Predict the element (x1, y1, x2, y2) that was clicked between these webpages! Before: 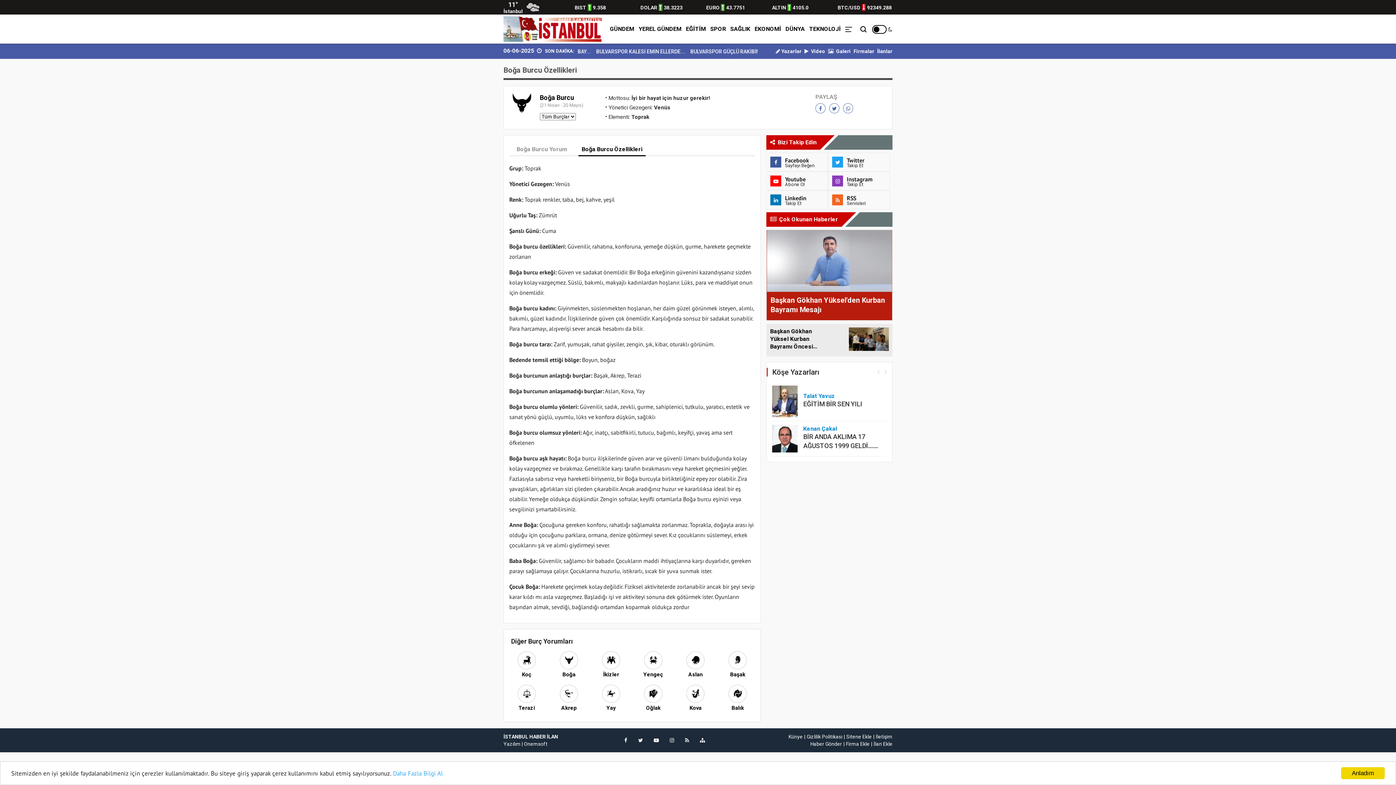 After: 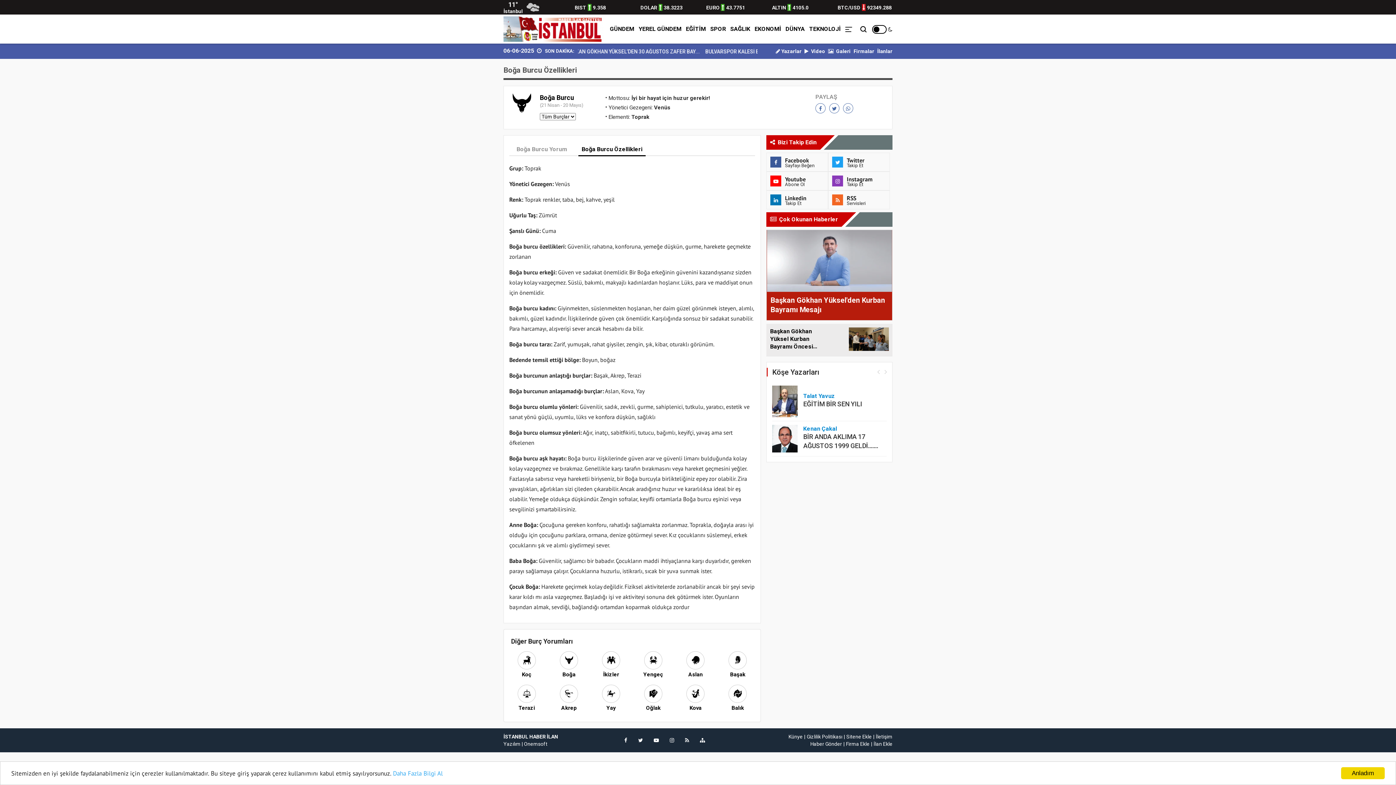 Action: bbox: (828, 190, 890, 209) label: RSS
Servisleri